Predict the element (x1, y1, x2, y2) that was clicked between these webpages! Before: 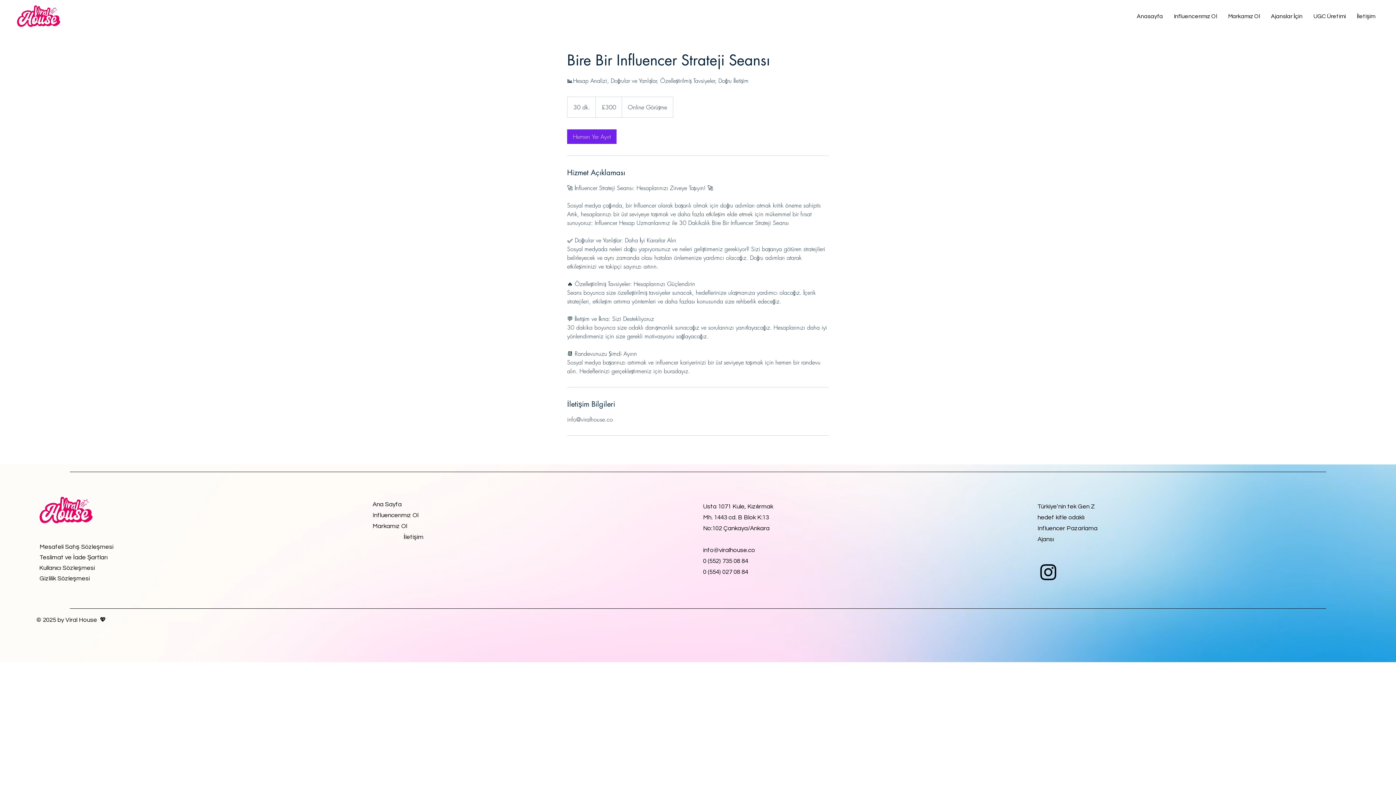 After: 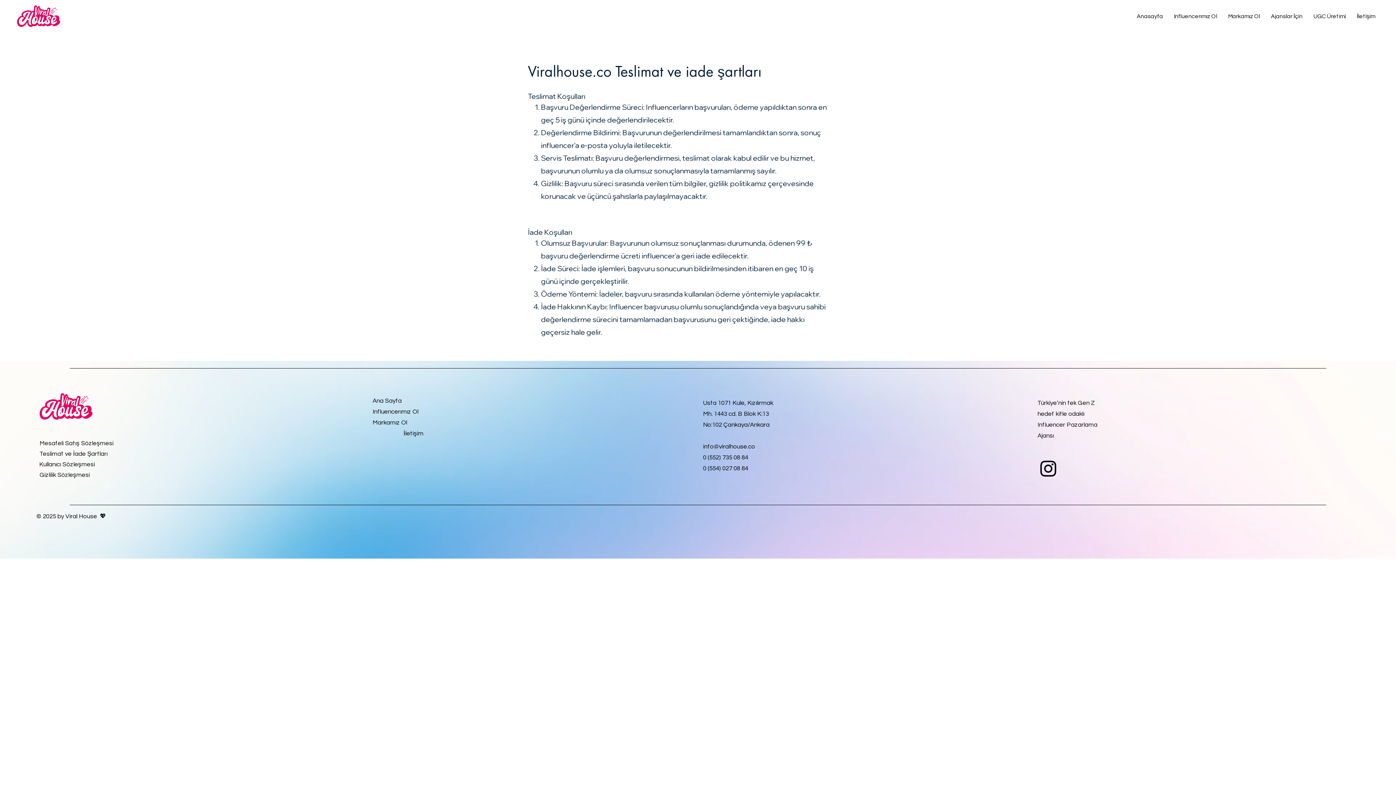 Action: bbox: (39, 554, 107, 561) label: Teslimat ve İade Şartları